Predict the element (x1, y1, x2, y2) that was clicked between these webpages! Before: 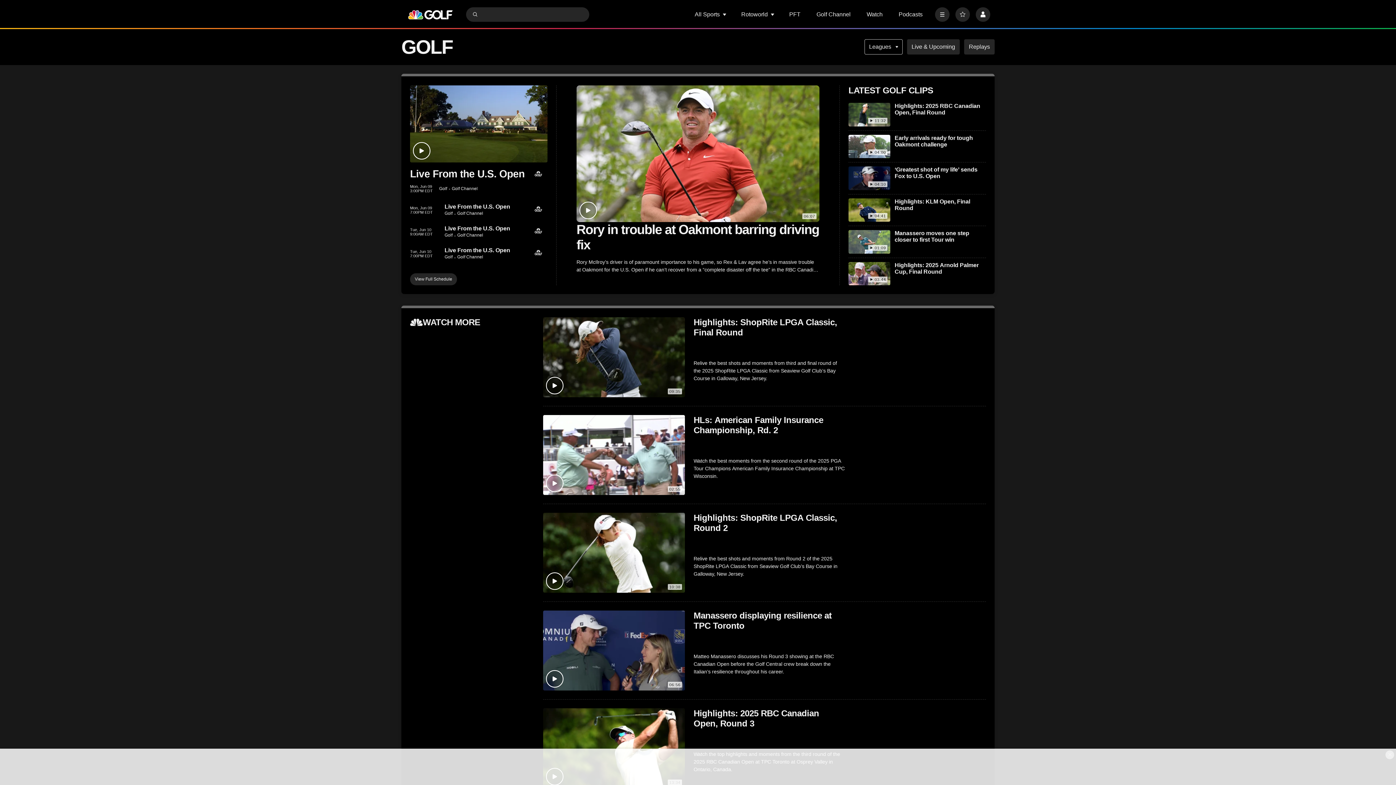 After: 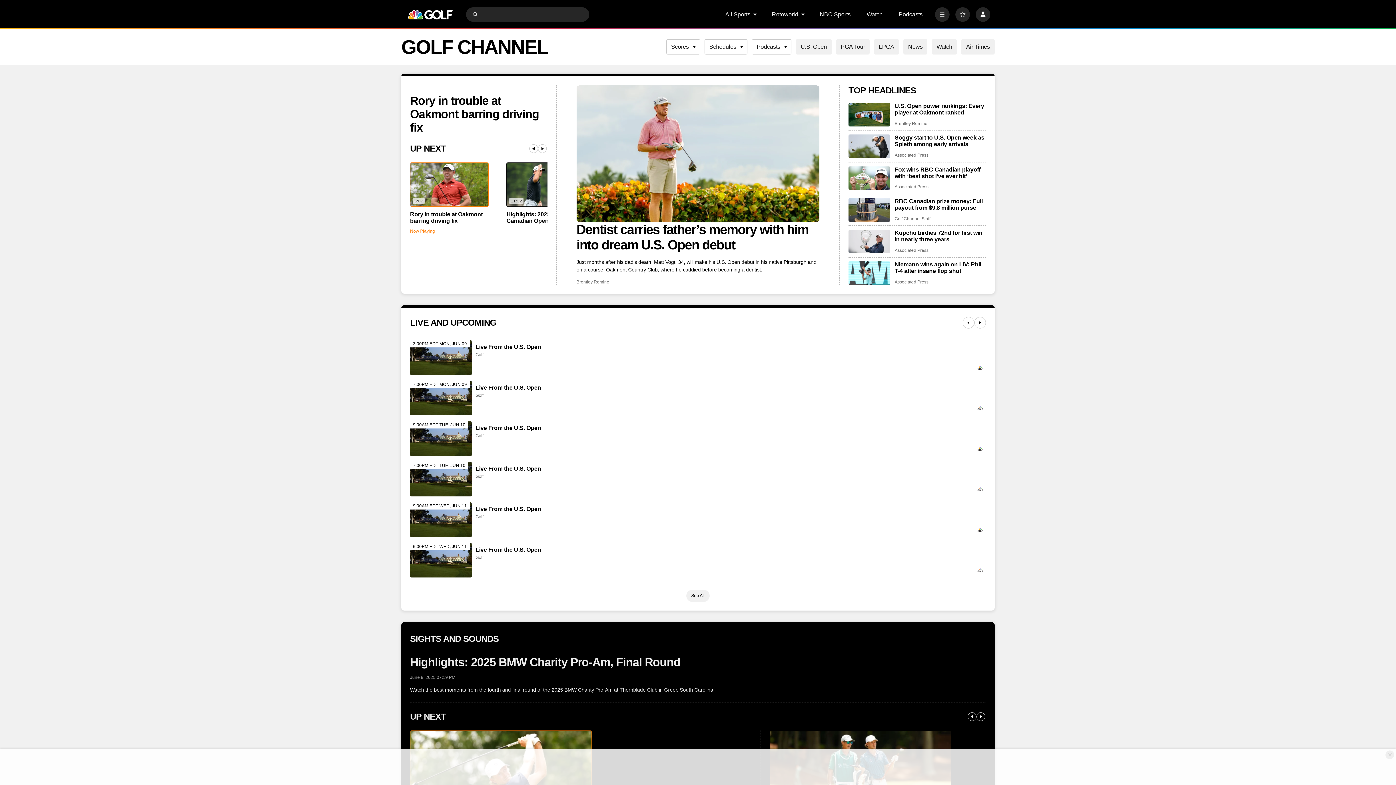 Action: label: Golf Channel bbox: (816, 11, 850, 17)